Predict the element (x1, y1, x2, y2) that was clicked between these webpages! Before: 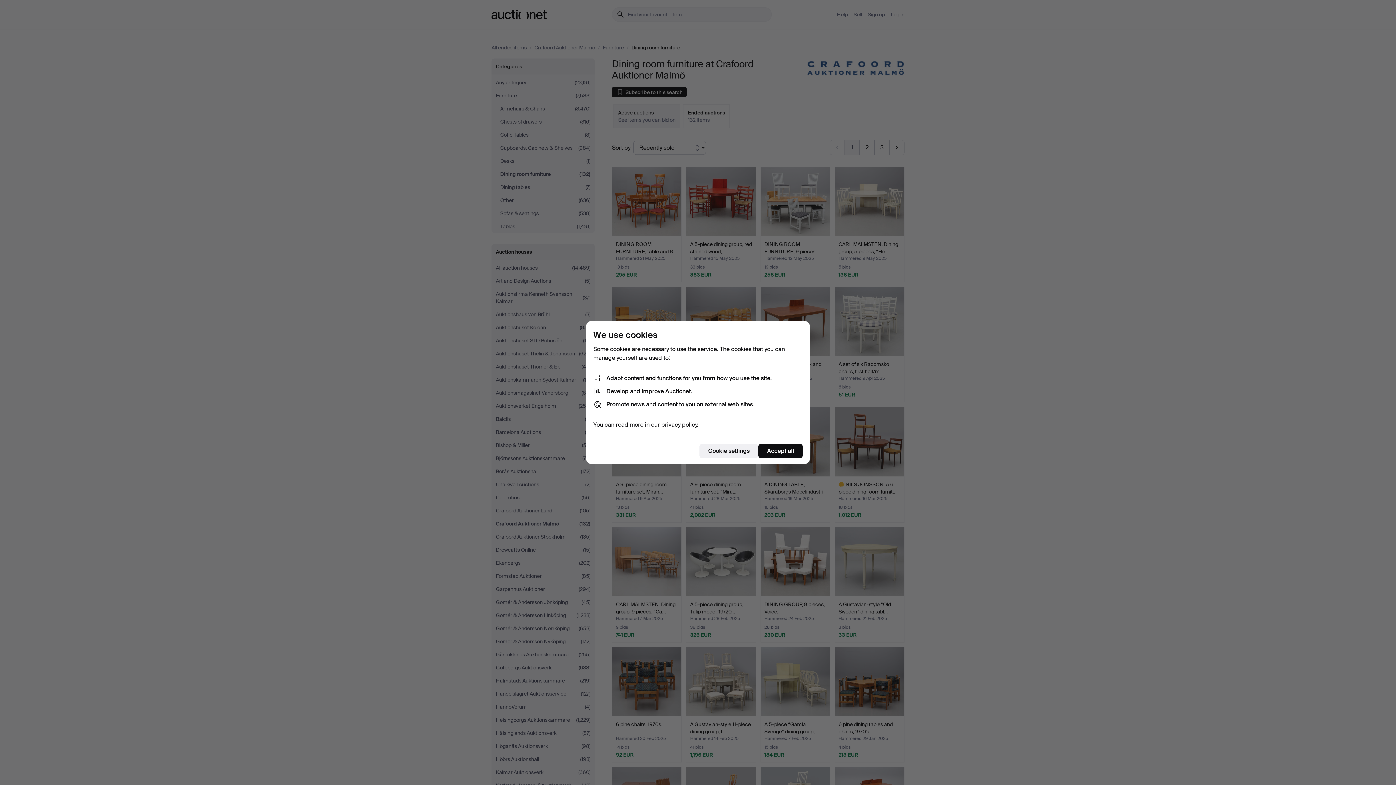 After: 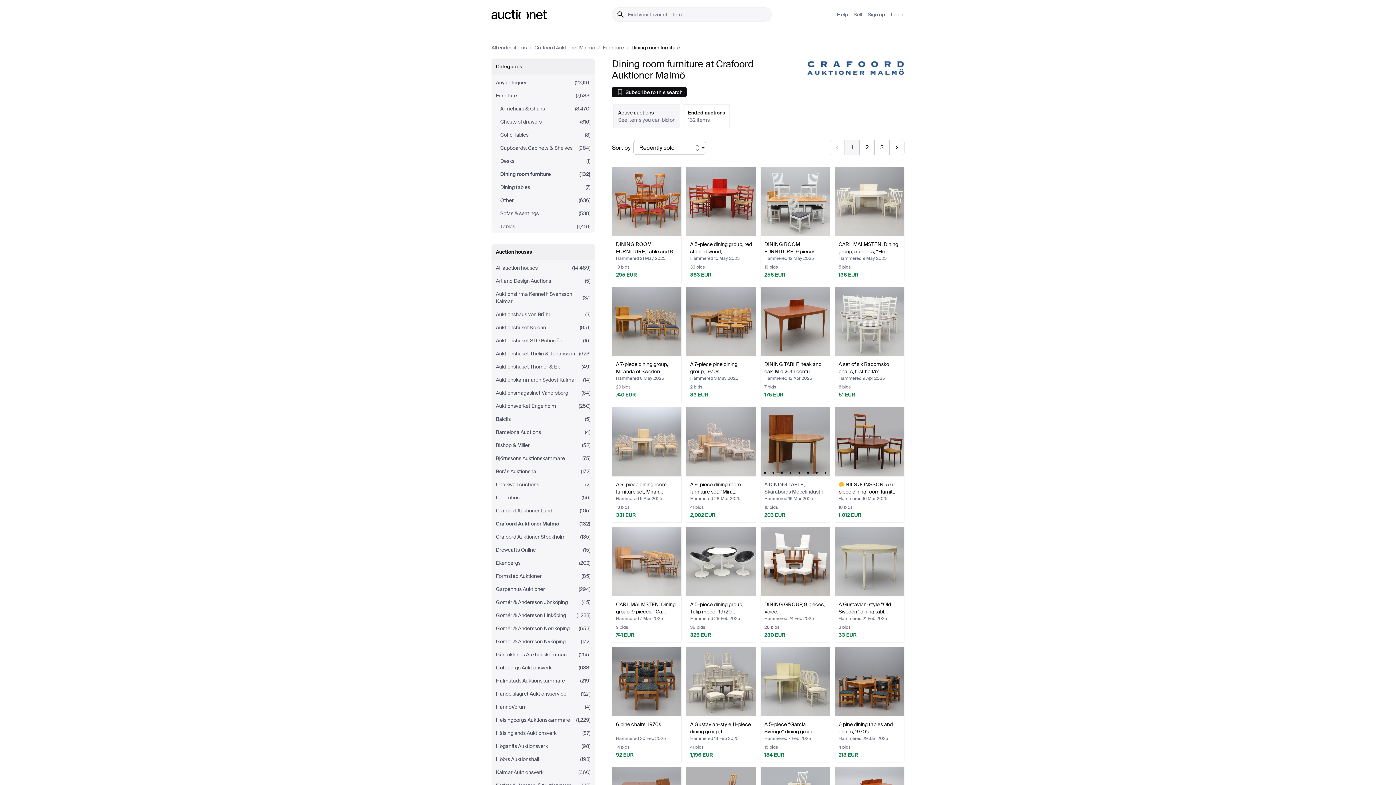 Action: bbox: (758, 444, 802, 458) label: Accept all